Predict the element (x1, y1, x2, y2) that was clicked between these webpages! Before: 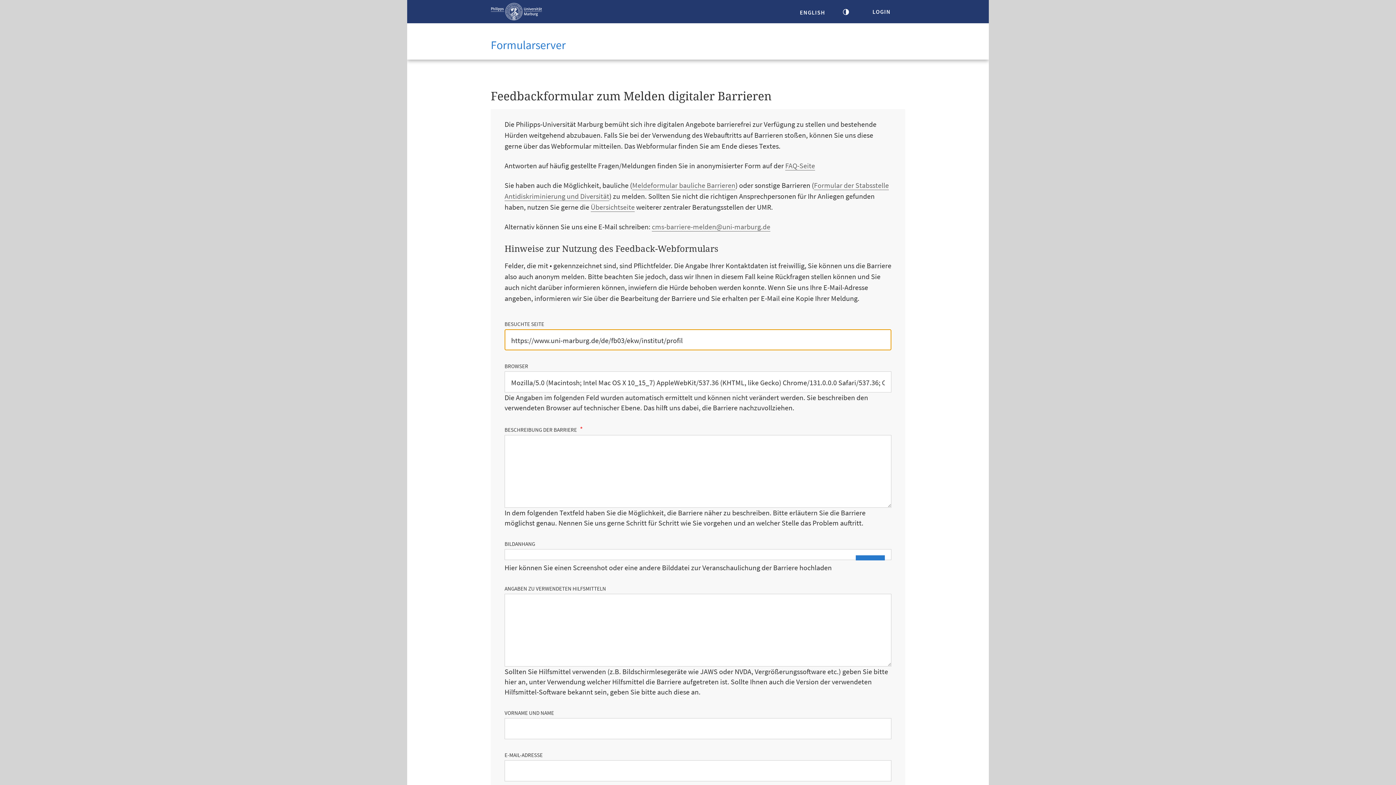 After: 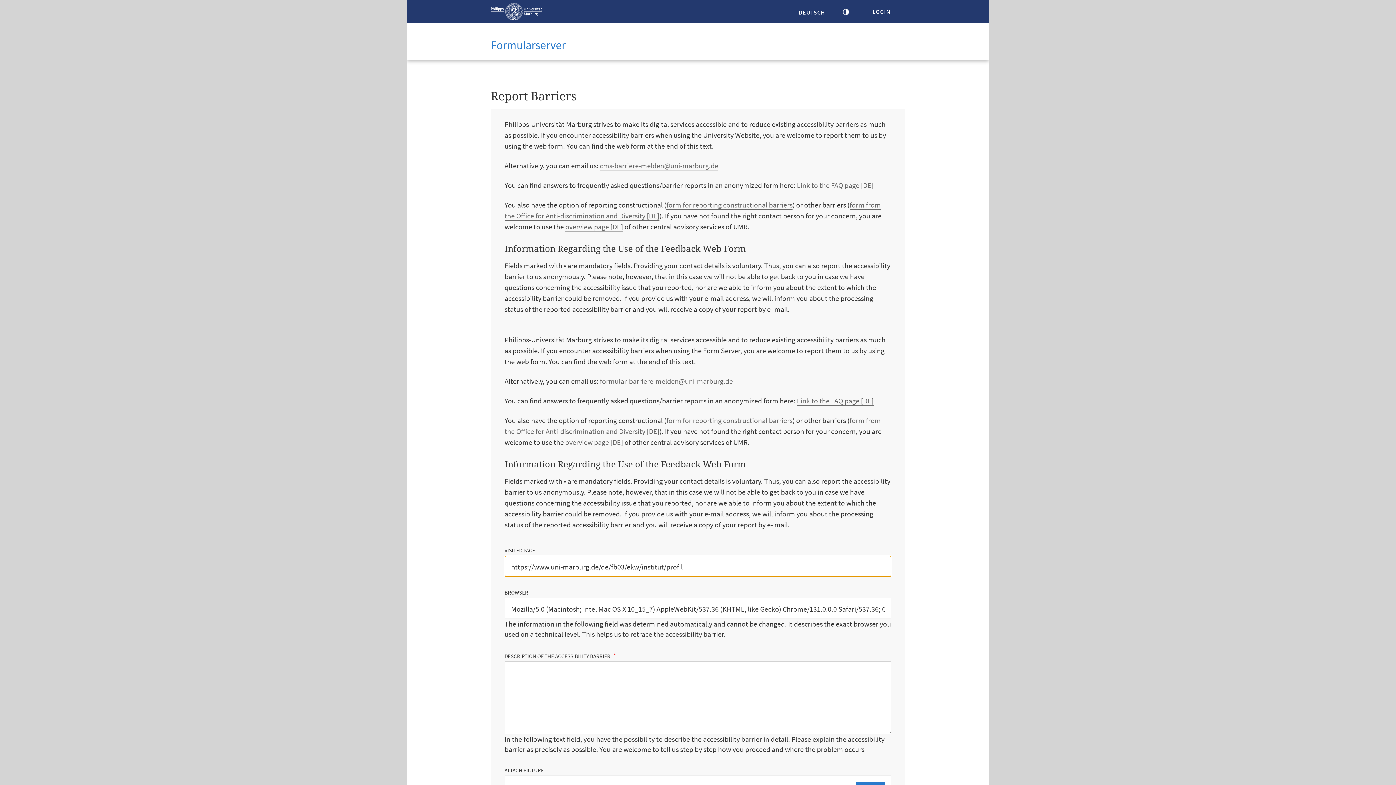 Action: label: ENGLISH bbox: (791, 4, 834, 18)